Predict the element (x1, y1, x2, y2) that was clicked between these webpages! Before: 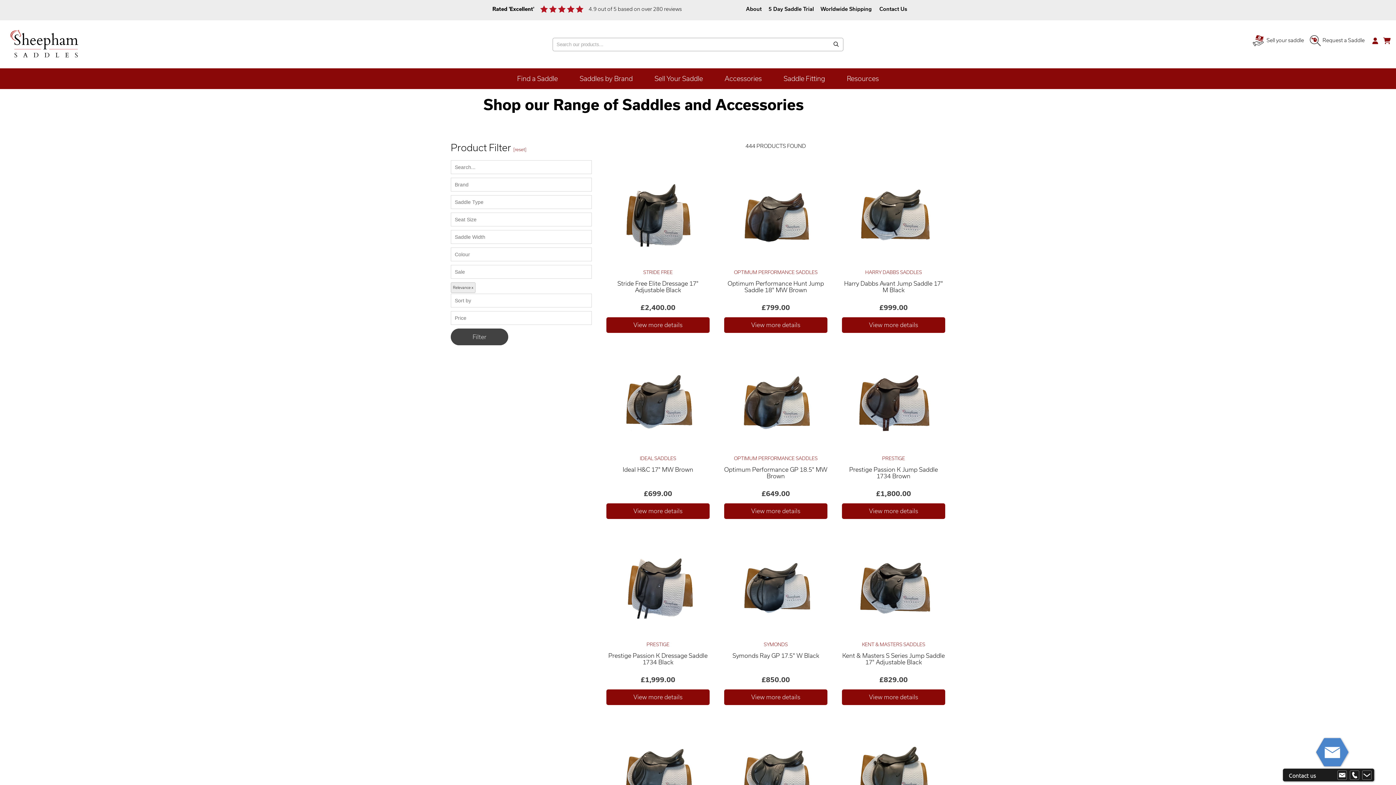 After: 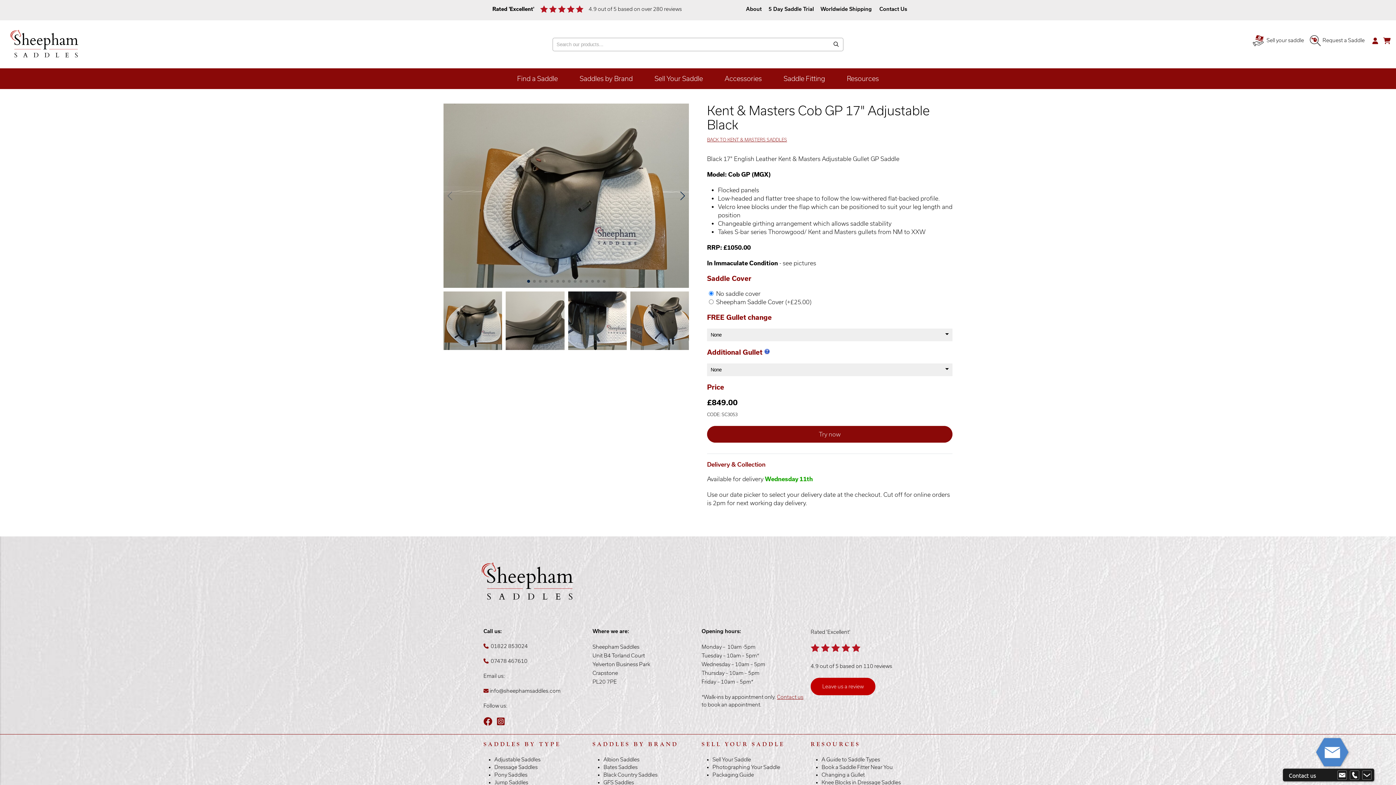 Action: bbox: (842, 720, 945, 823)